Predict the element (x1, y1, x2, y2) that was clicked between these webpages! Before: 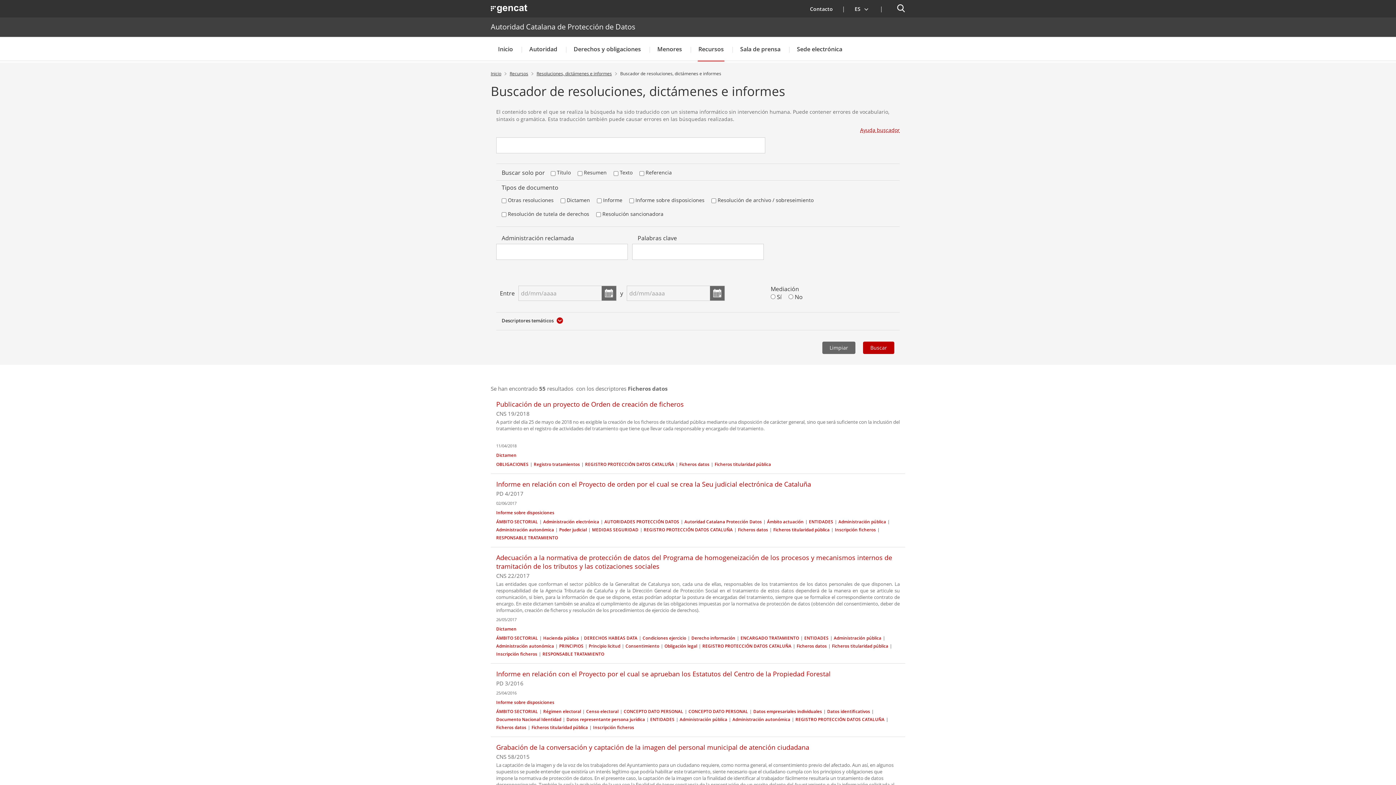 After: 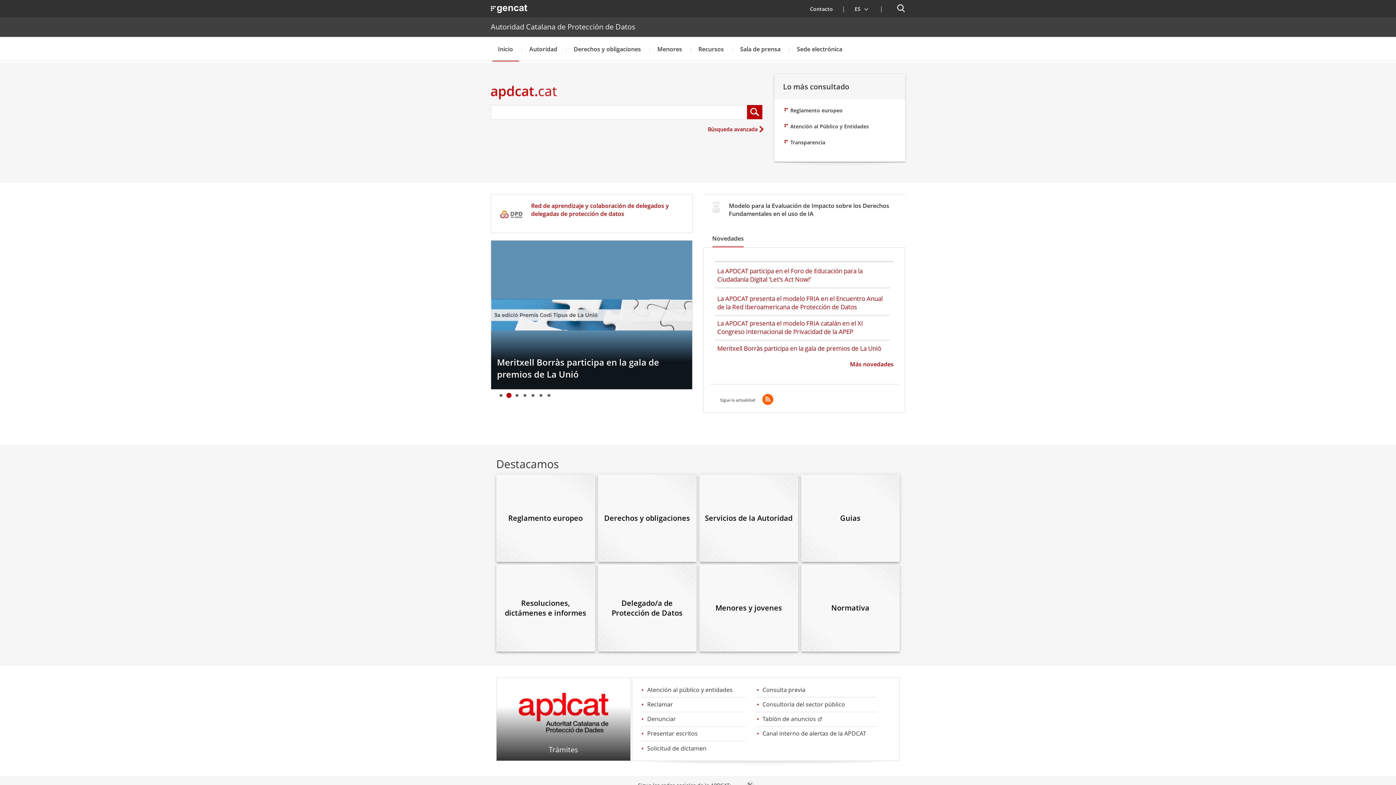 Action: label: Inicio  bbox: (490, 70, 508, 76)